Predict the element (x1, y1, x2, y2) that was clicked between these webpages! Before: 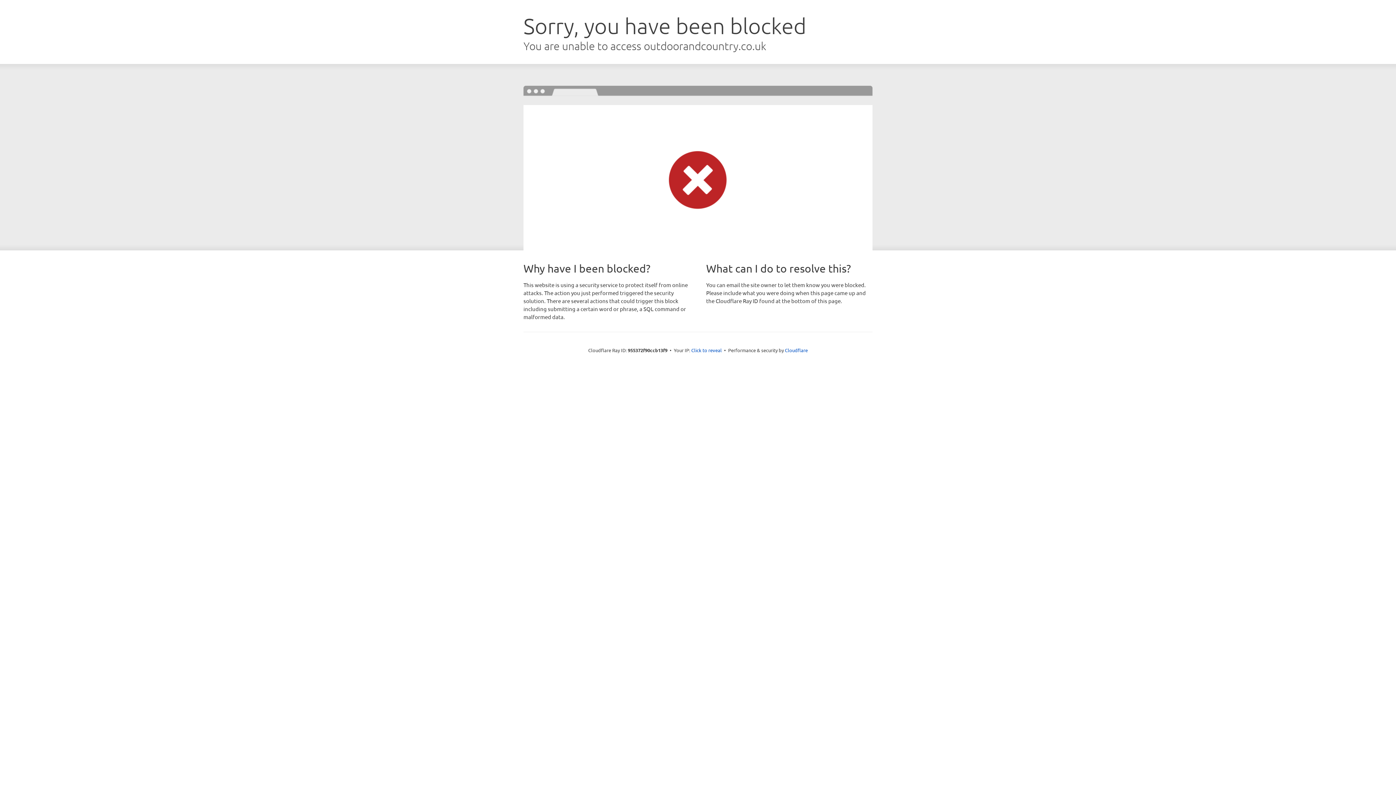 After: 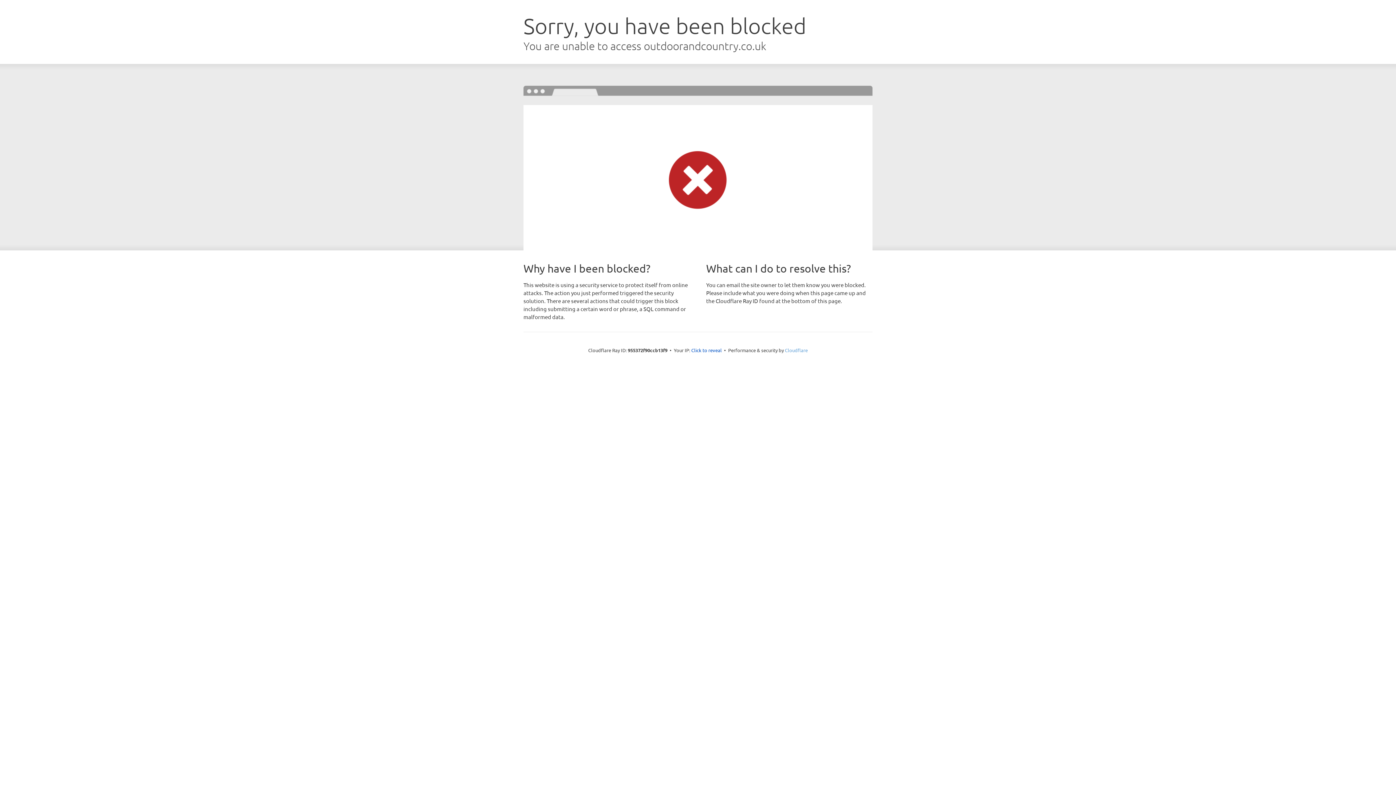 Action: label: Cloudflare bbox: (785, 347, 808, 353)